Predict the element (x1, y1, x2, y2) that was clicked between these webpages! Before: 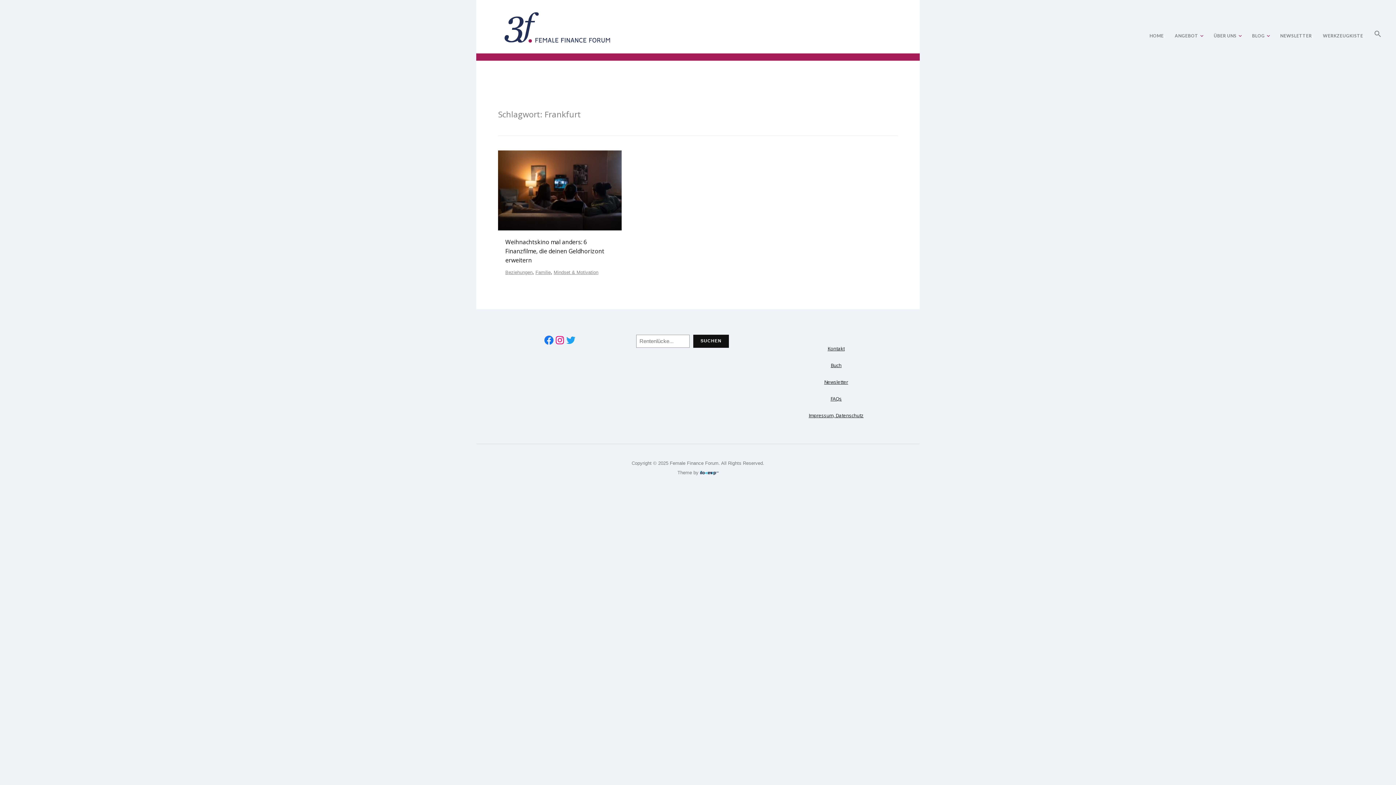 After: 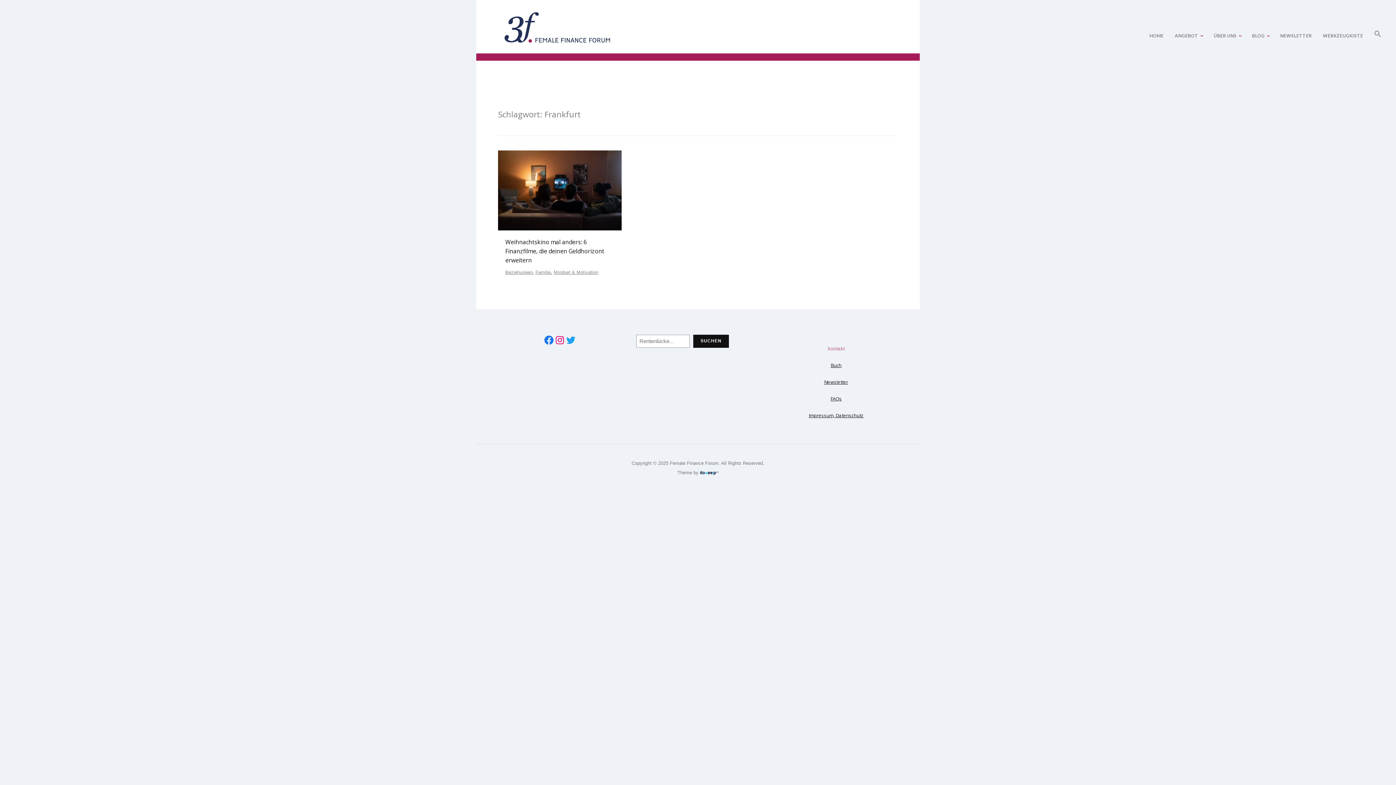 Action: bbox: (827, 345, 844, 351) label: Kontakt